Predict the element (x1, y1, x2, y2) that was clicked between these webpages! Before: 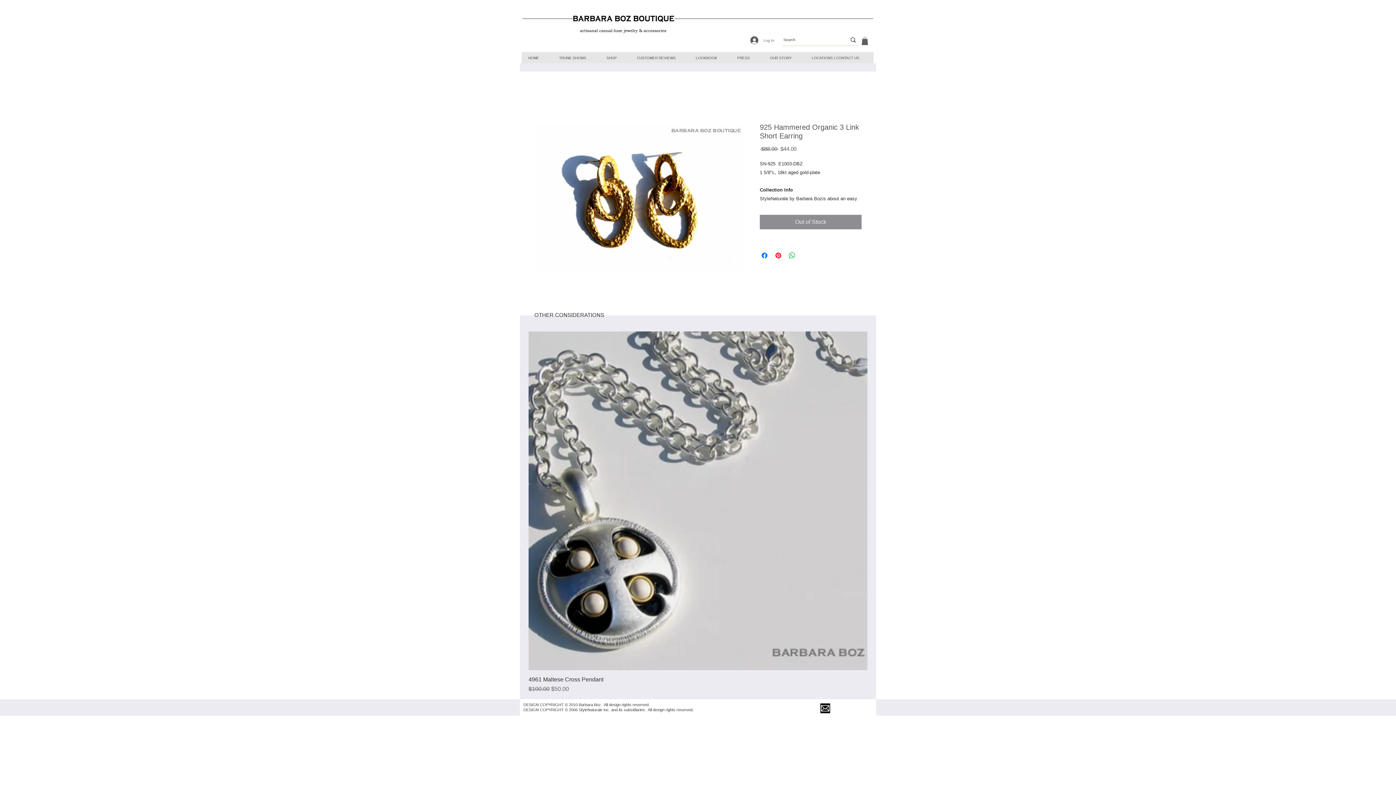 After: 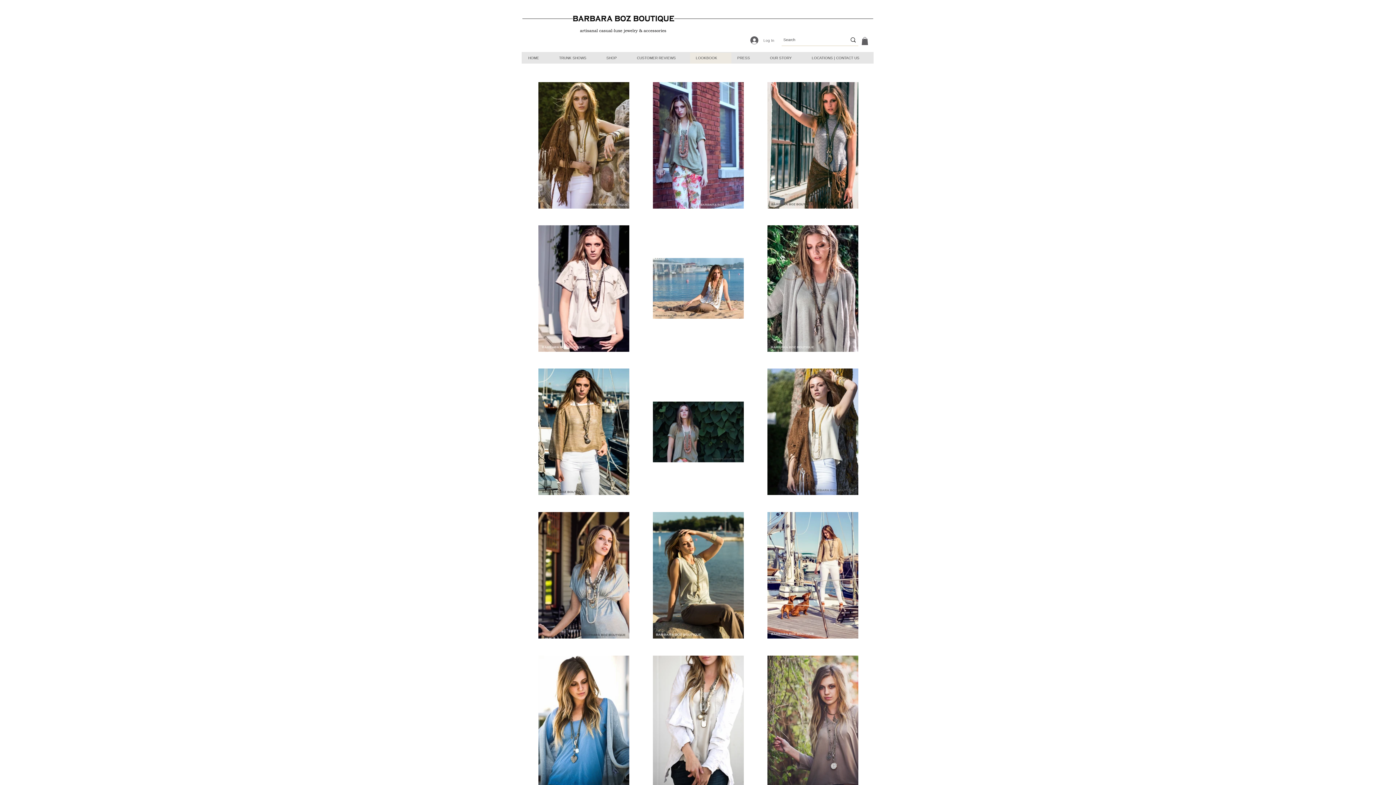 Action: label: LOOKBOOK bbox: (690, 52, 731, 63)